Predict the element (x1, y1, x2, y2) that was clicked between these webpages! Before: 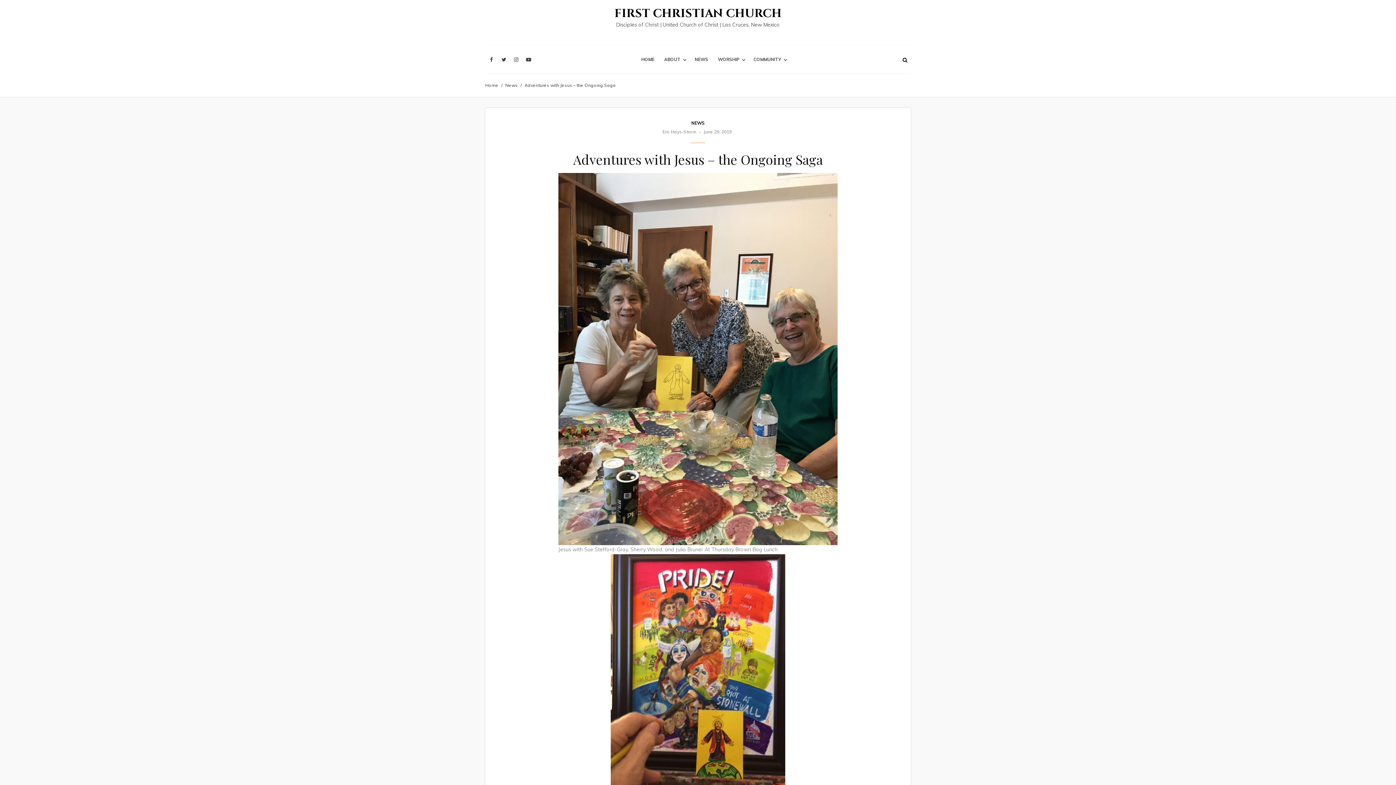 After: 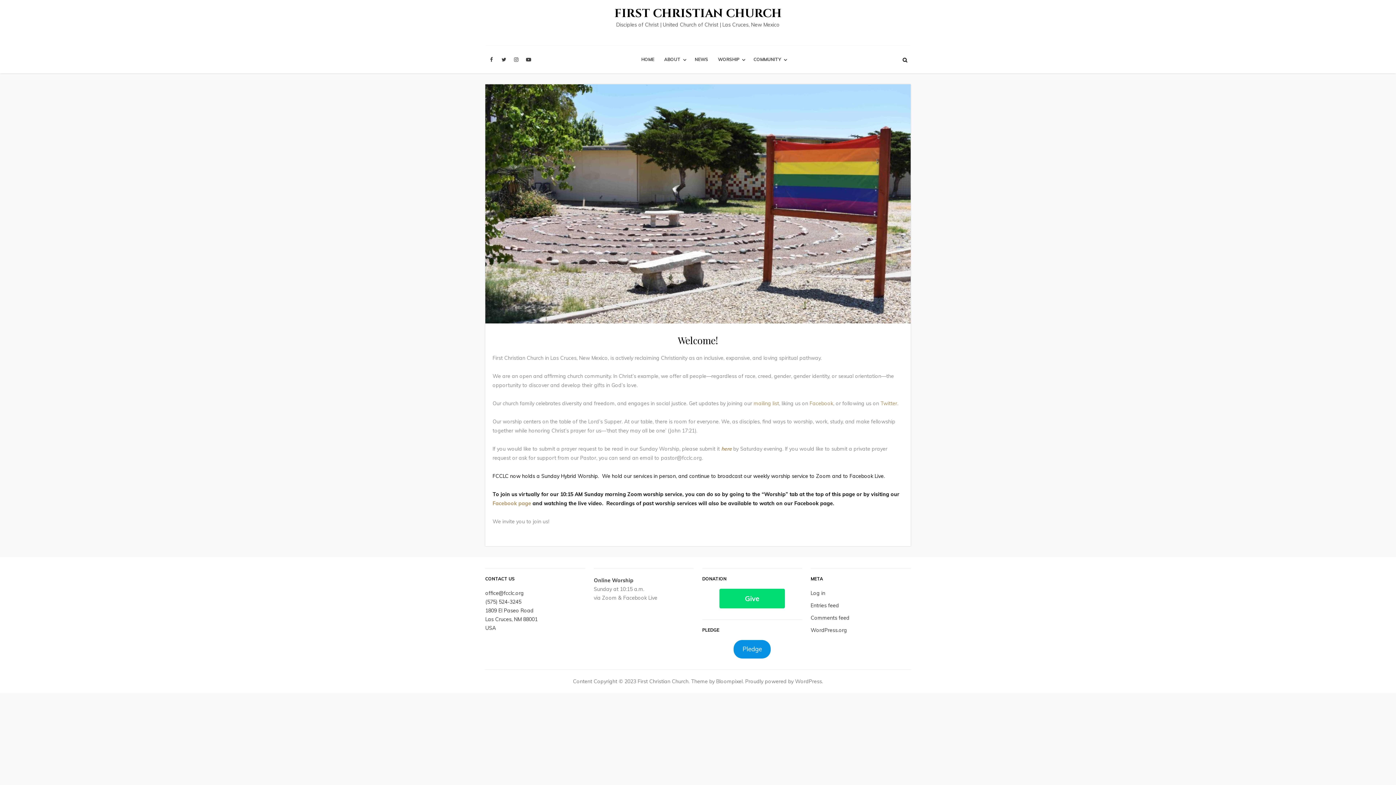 Action: bbox: (637, 45, 658, 73) label: HOME